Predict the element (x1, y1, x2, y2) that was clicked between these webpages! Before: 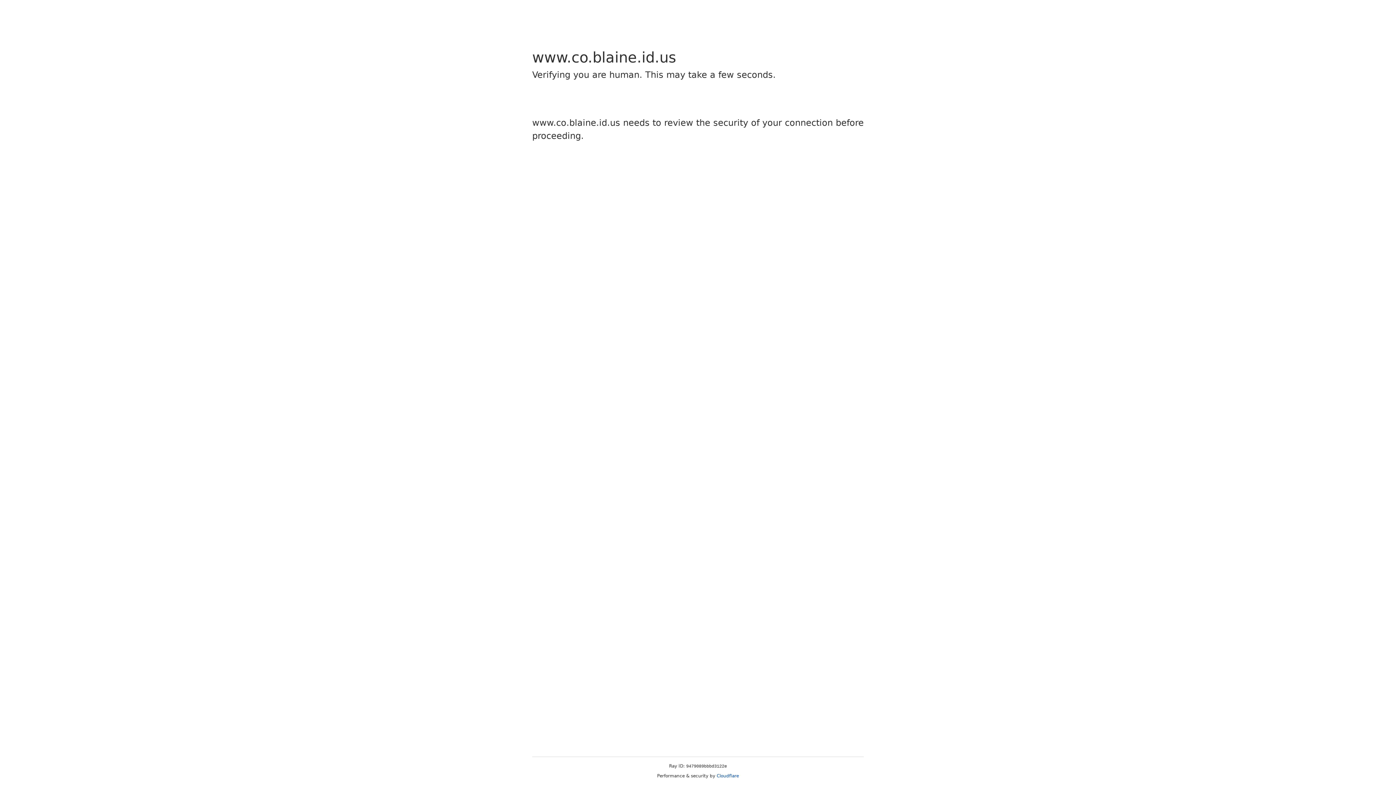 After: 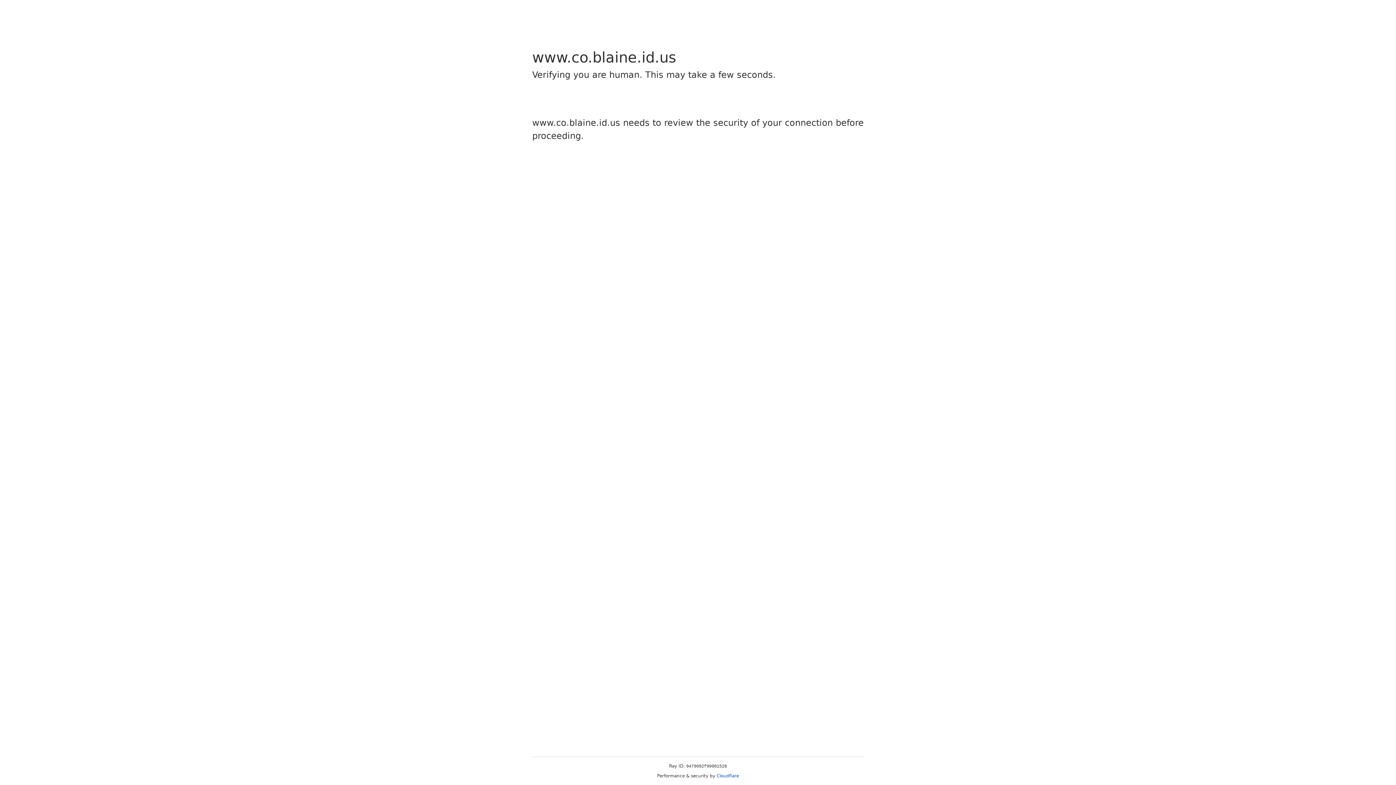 Action: label: Cloudflare bbox: (716, 773, 739, 778)